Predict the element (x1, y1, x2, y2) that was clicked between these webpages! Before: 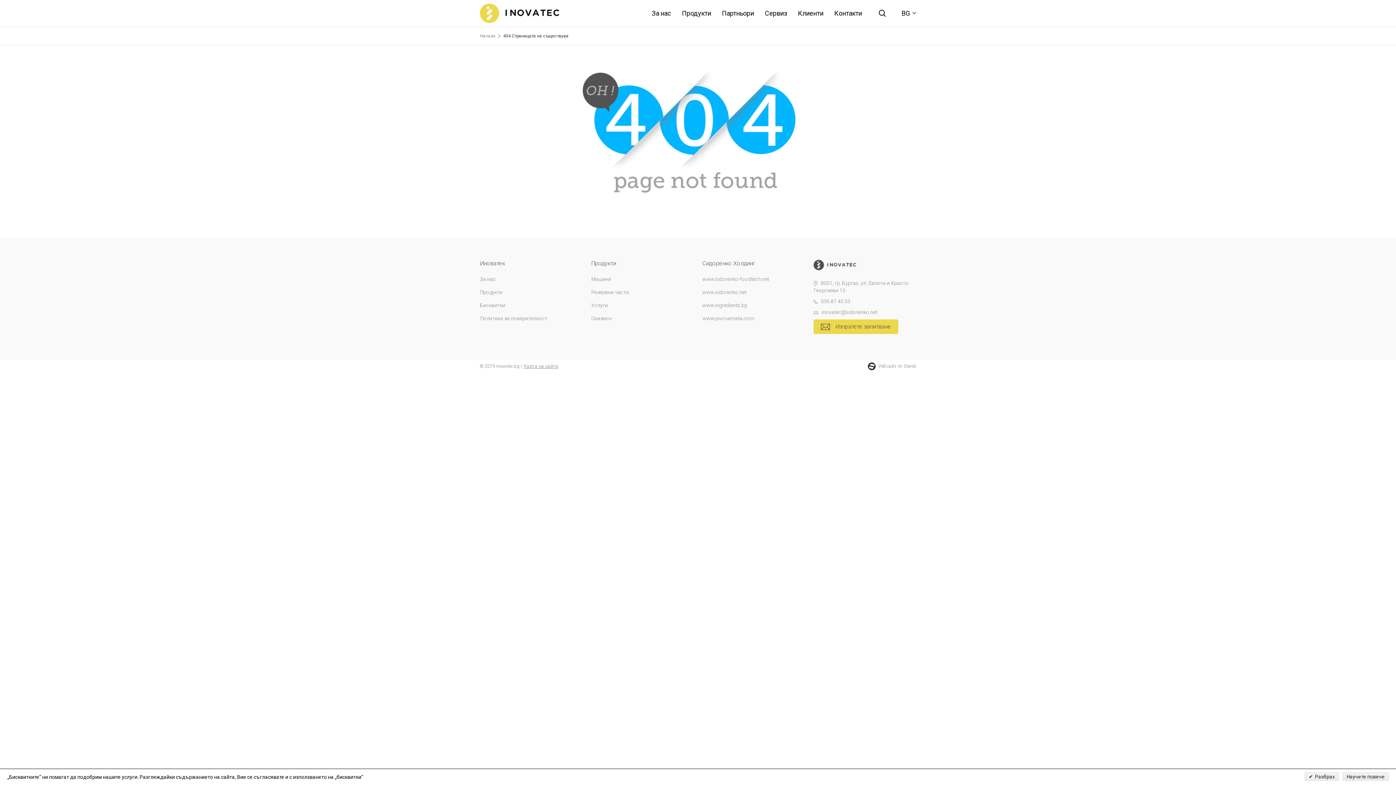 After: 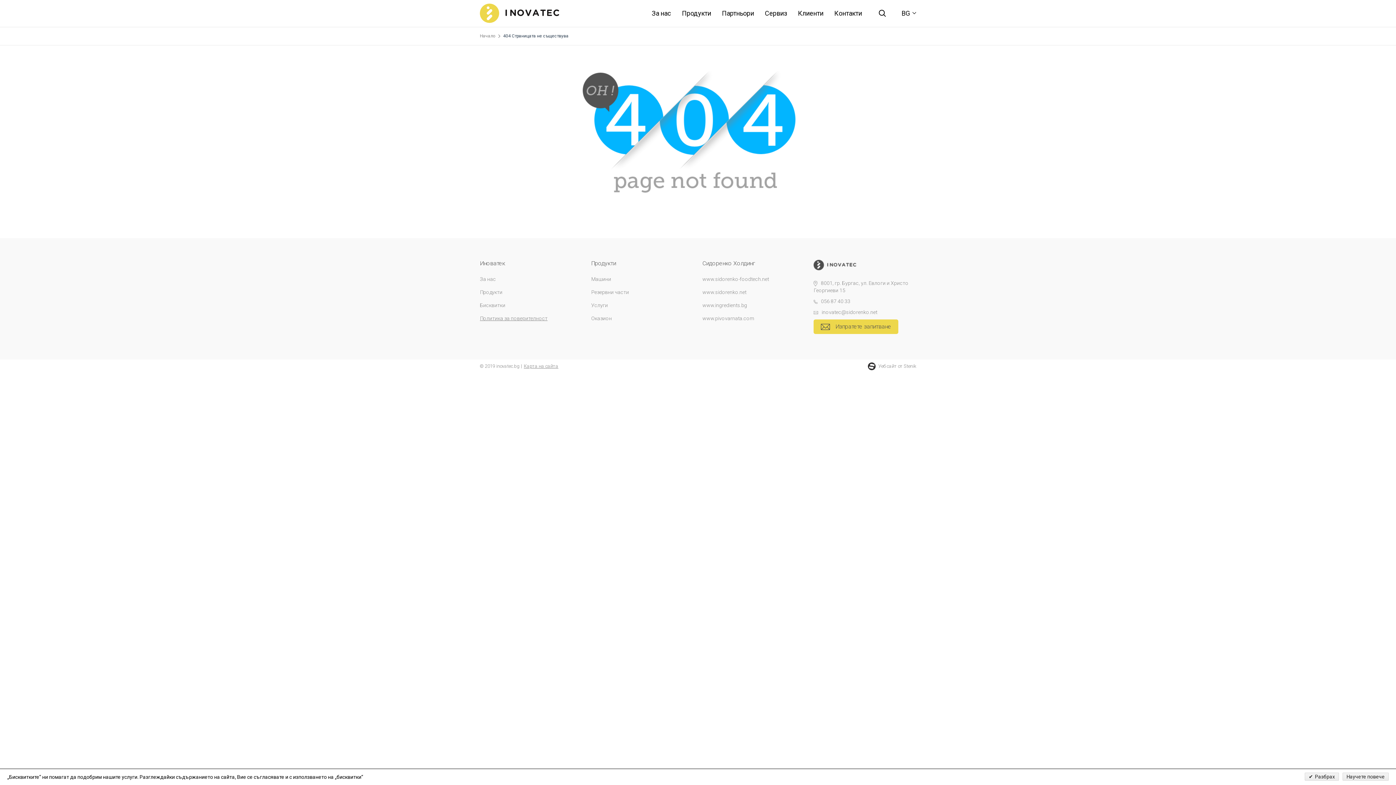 Action: bbox: (480, 315, 547, 321) label: Политика за поверителност